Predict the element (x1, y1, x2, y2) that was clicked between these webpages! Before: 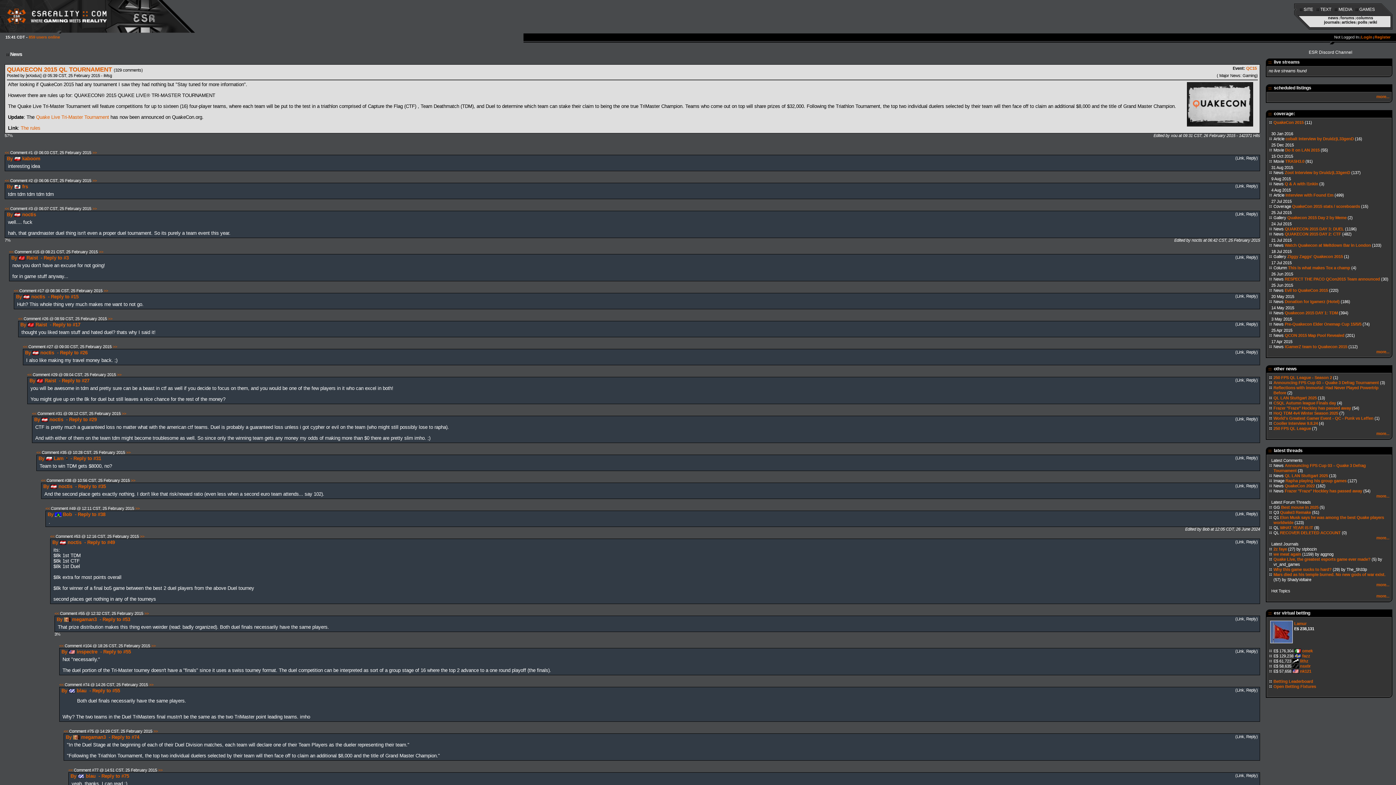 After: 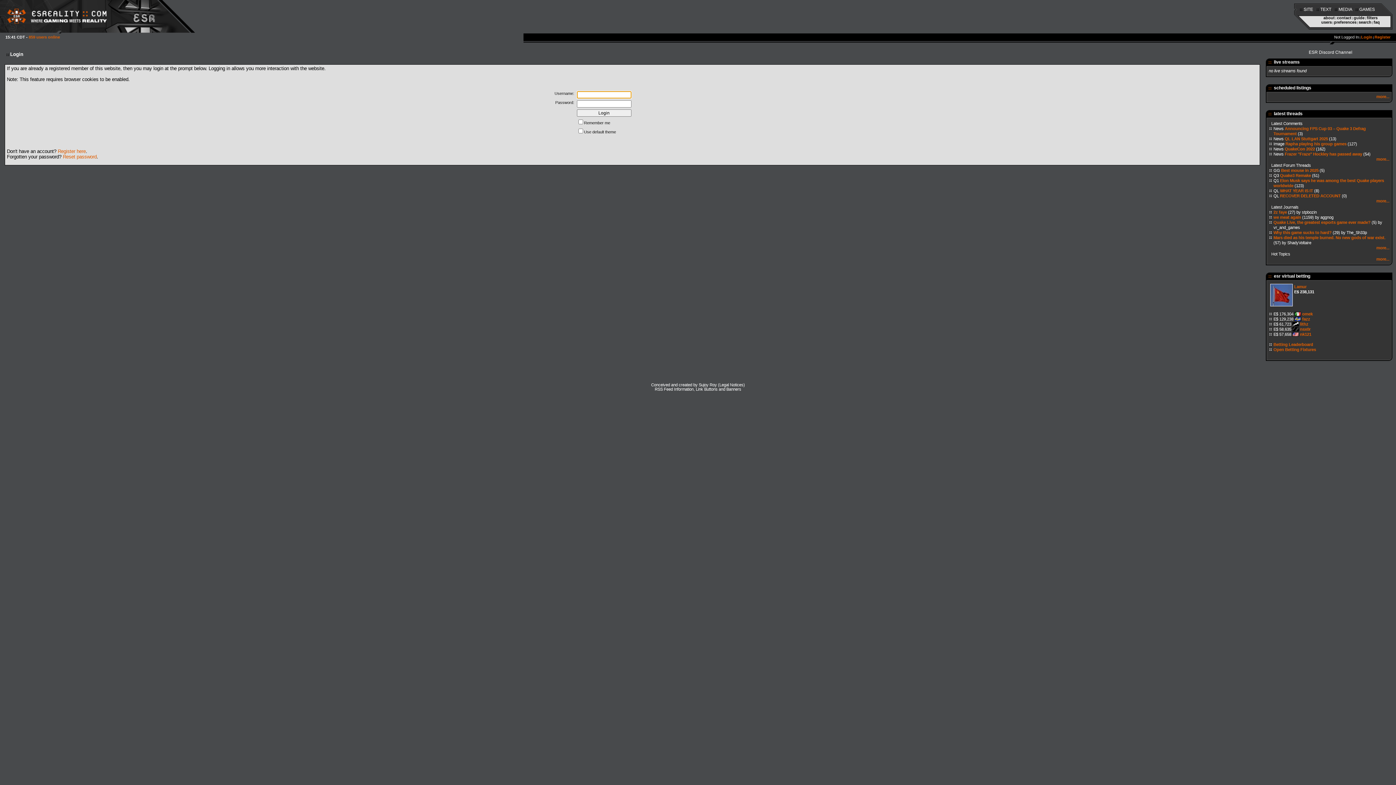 Action: label: Login bbox: (1361, 34, 1372, 39)